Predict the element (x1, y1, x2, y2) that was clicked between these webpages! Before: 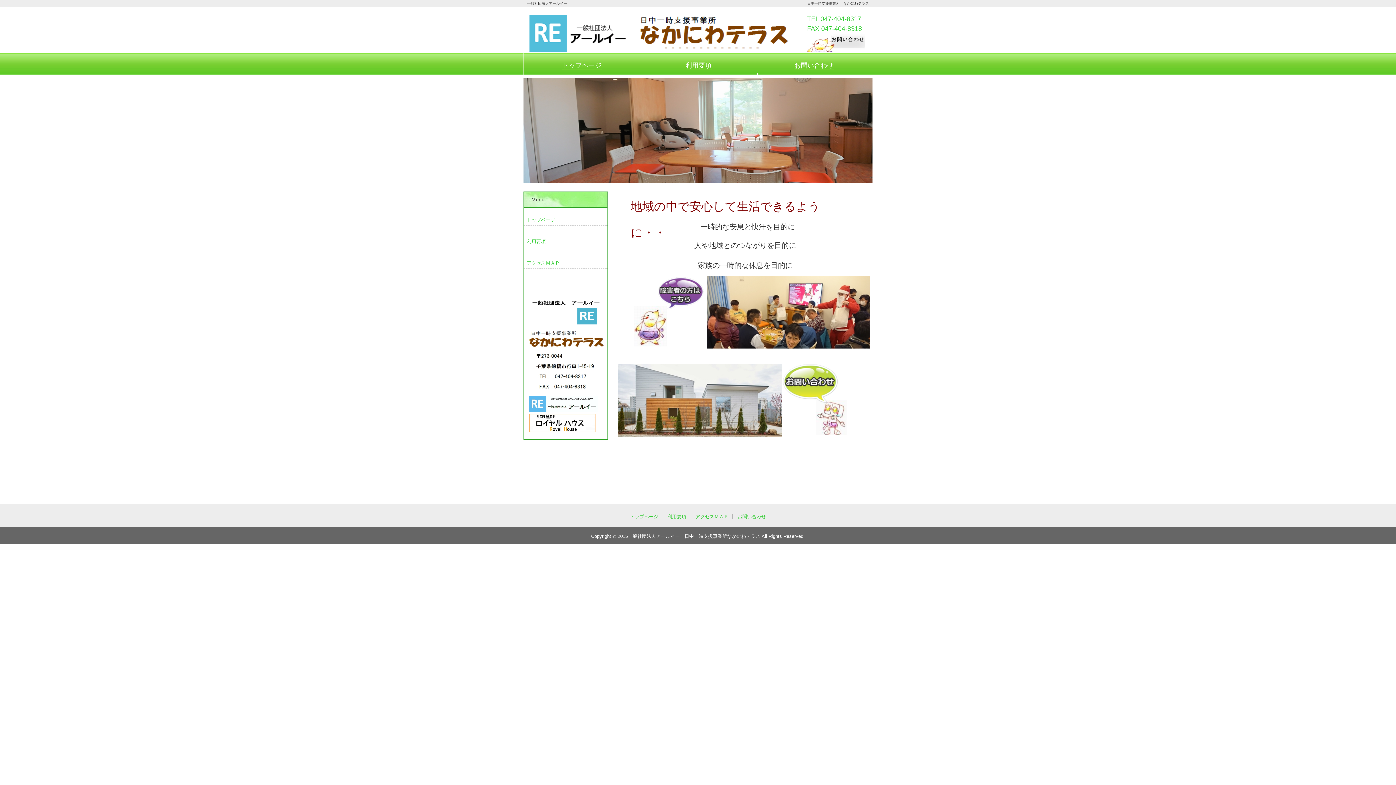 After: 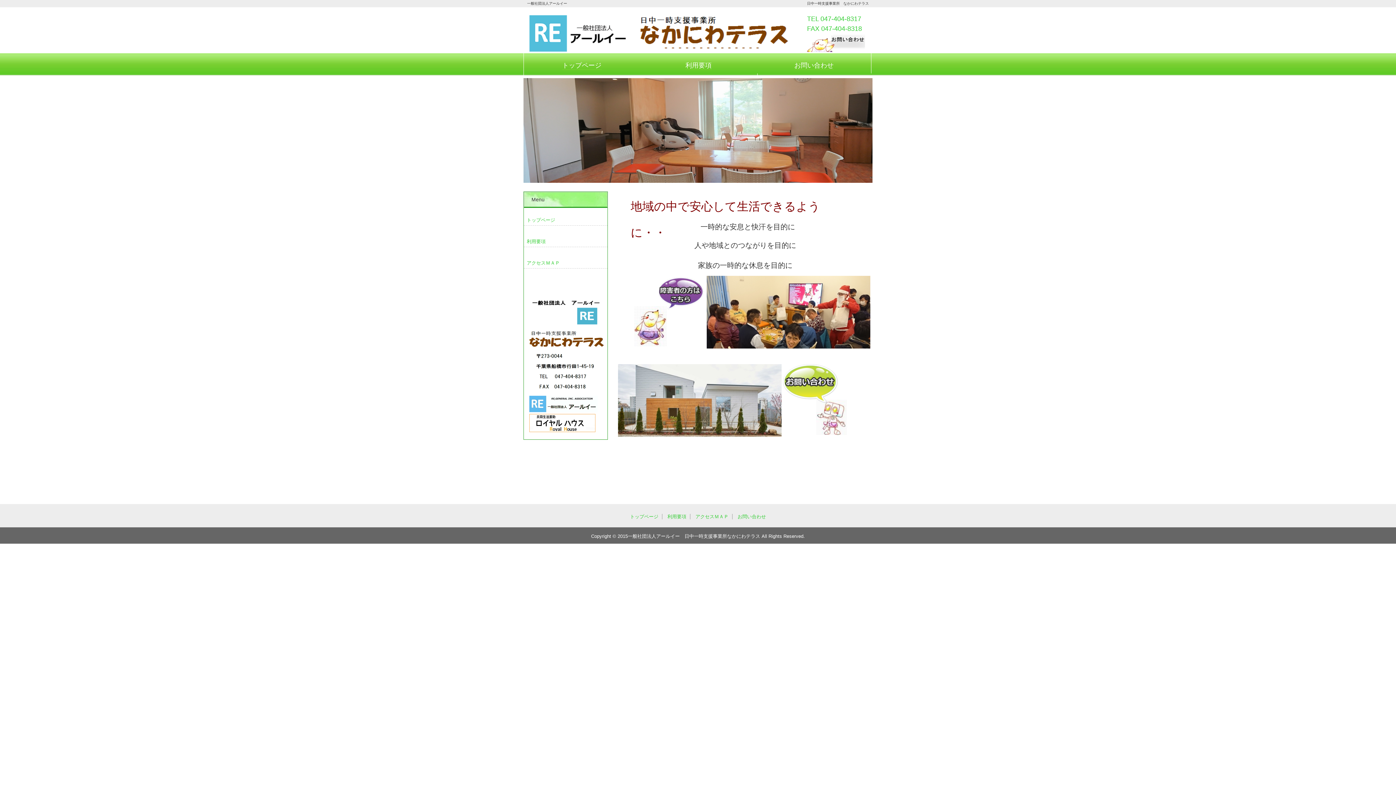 Action: label: トップページ bbox: (523, 53, 640, 75)